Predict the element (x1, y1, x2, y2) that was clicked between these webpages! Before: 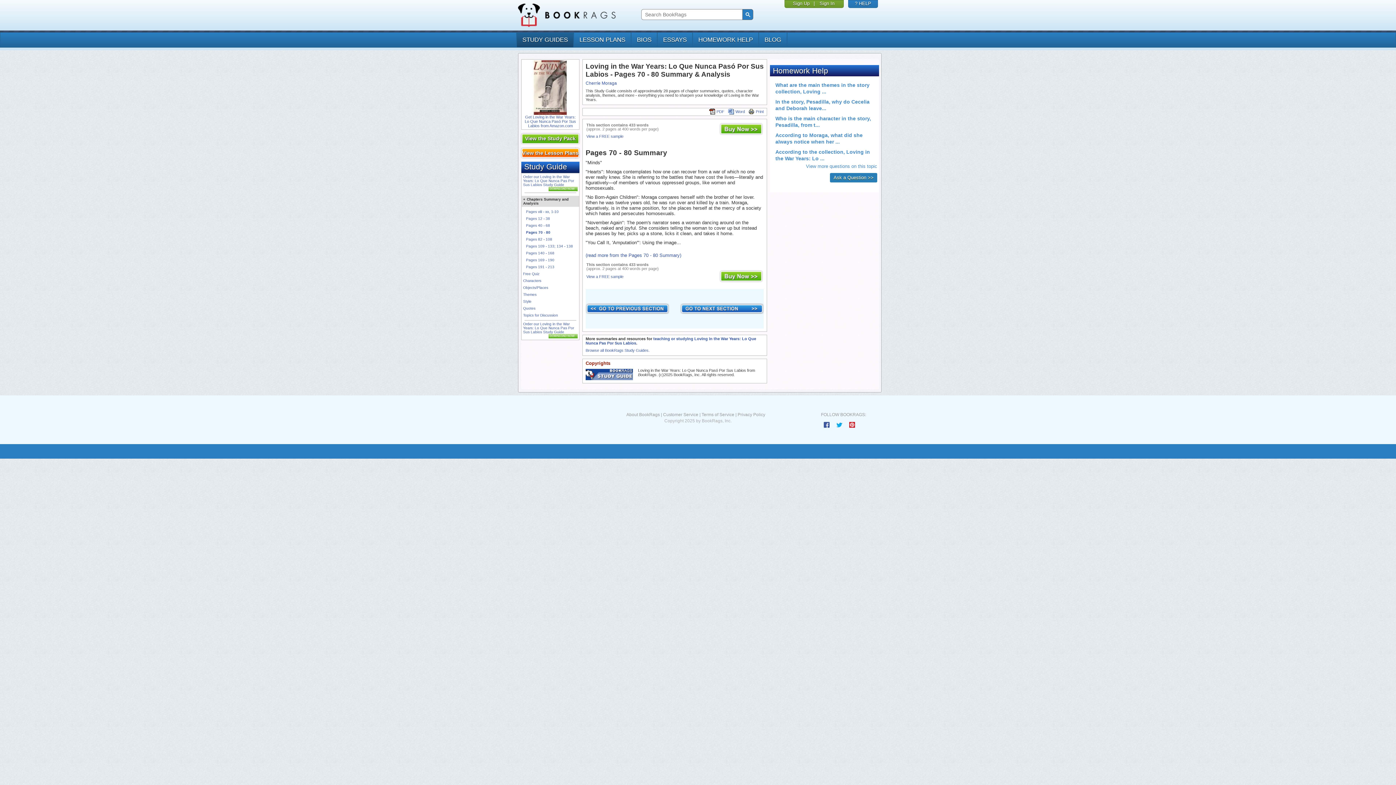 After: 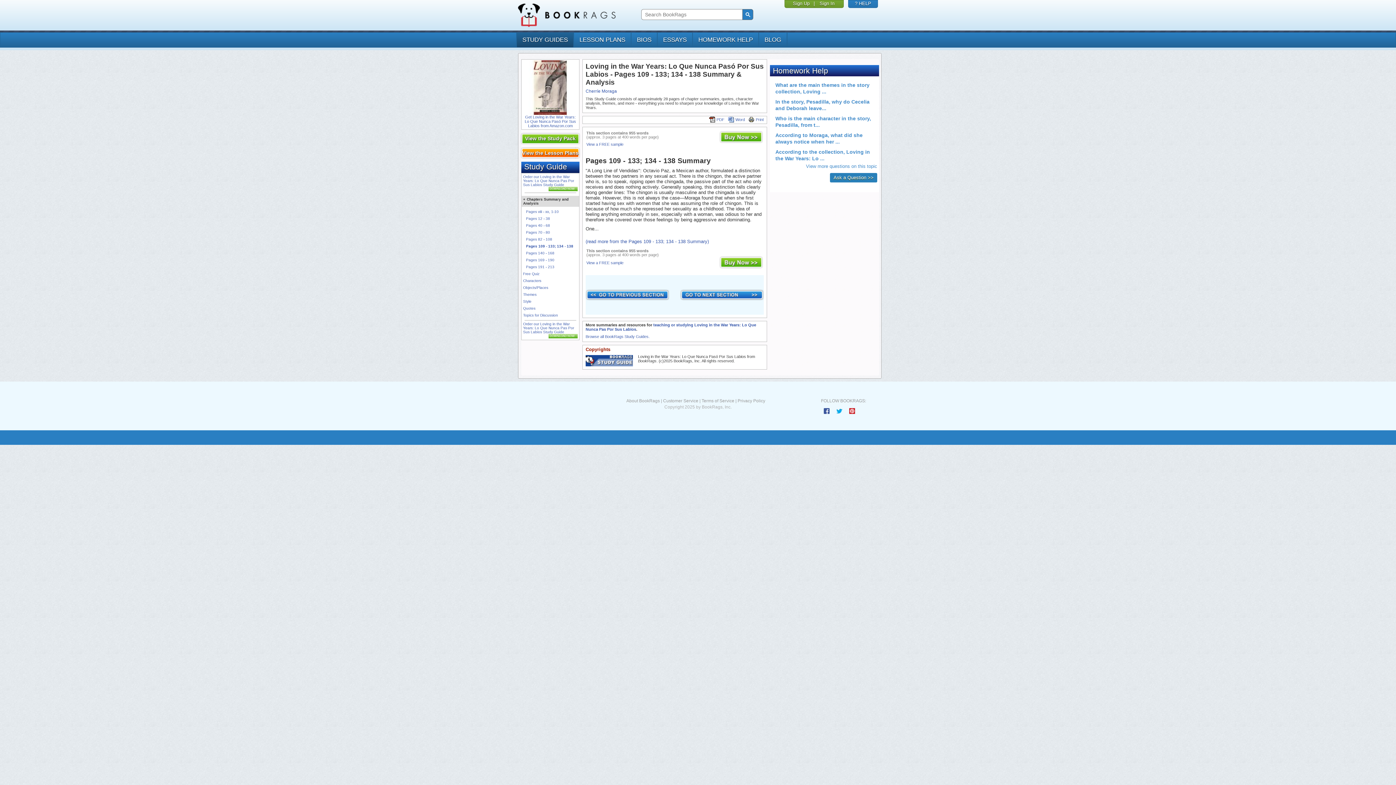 Action: bbox: (526, 244, 573, 248) label: Pages 109 - 133; 134 - 138